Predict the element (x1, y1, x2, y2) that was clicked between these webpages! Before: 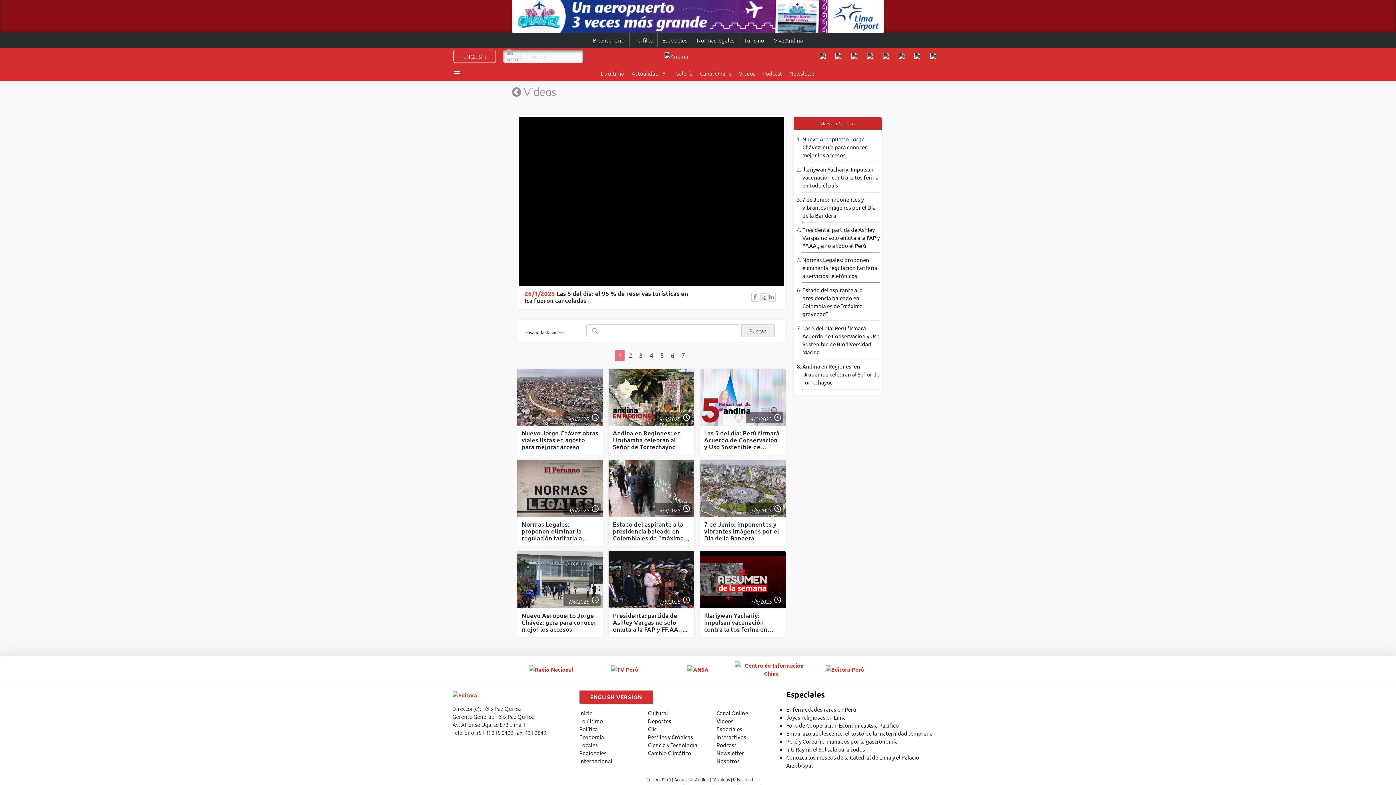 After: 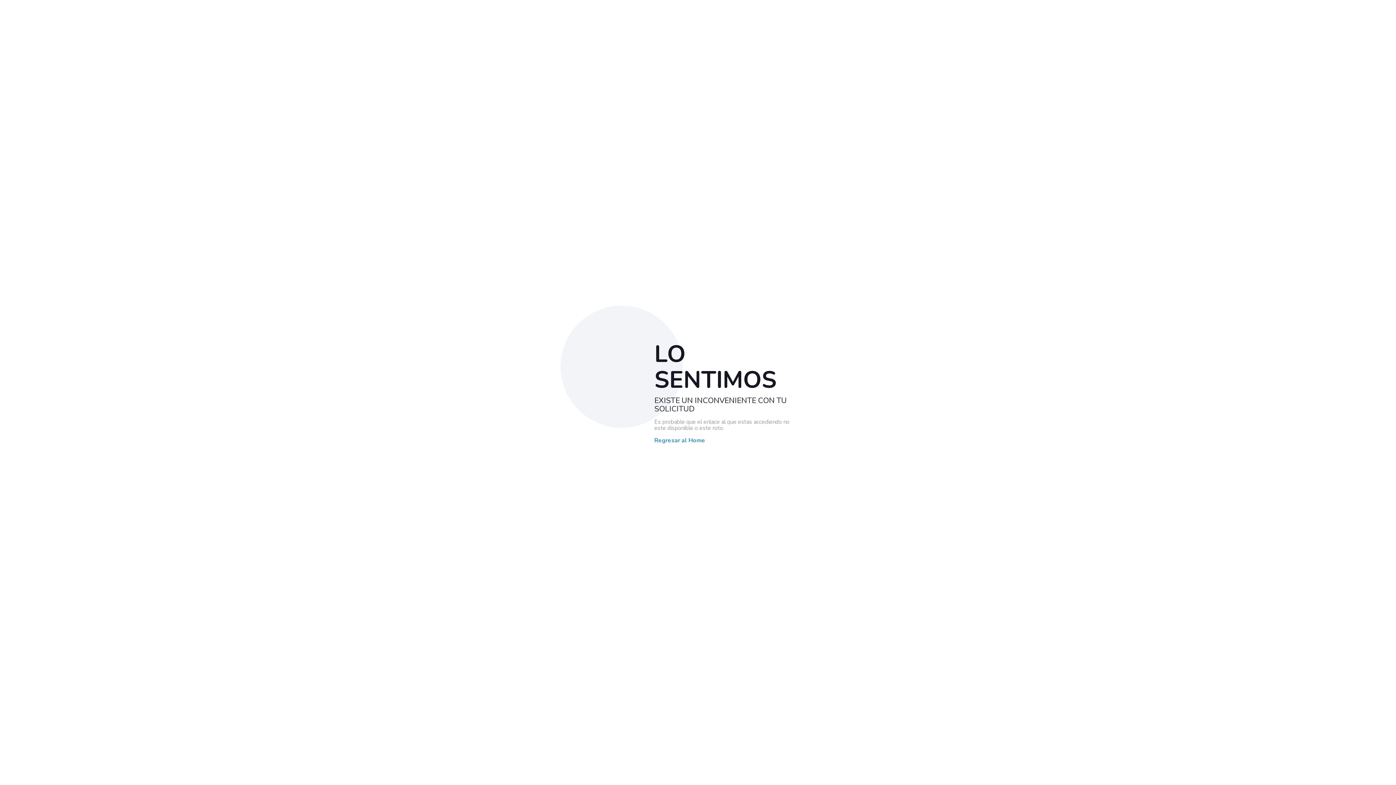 Action: label: Economía bbox: (579, 733, 604, 741)